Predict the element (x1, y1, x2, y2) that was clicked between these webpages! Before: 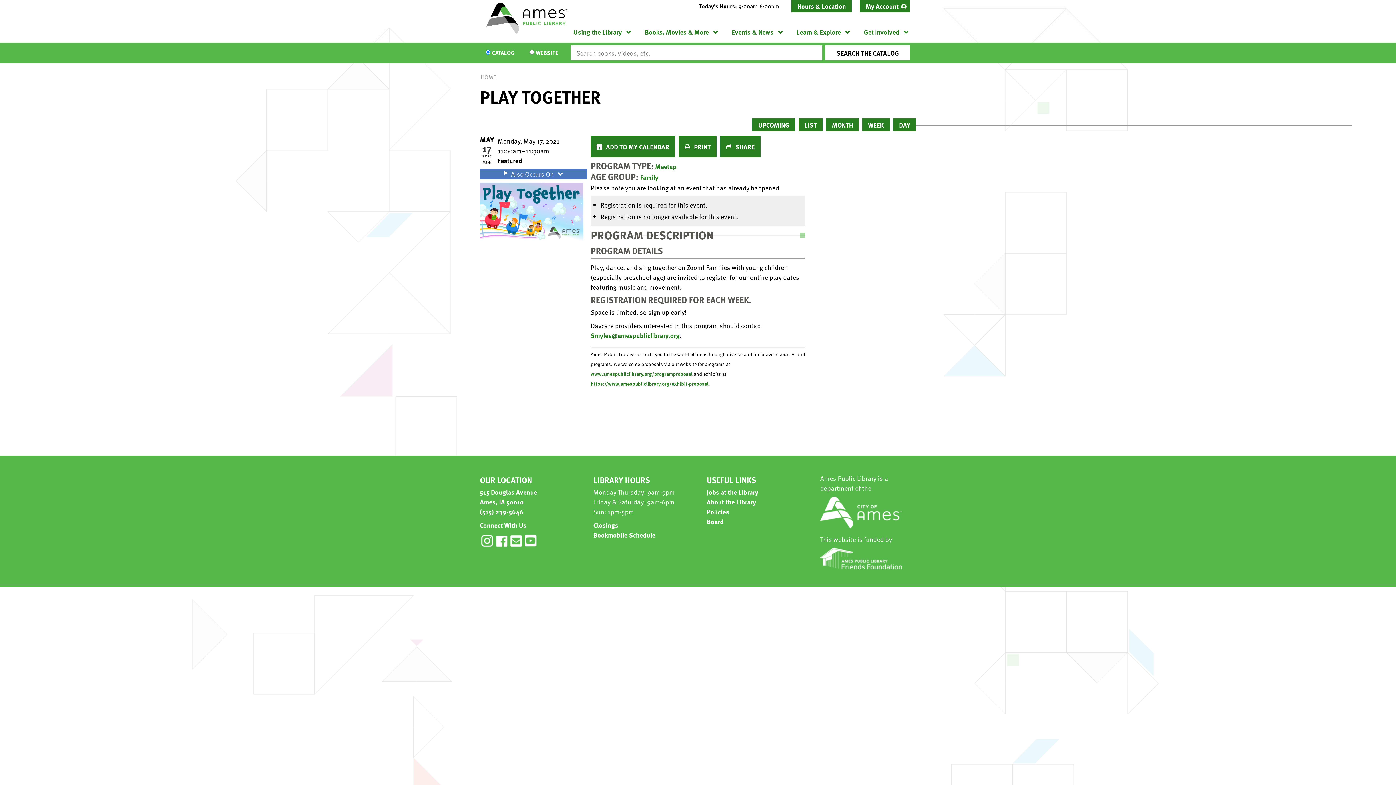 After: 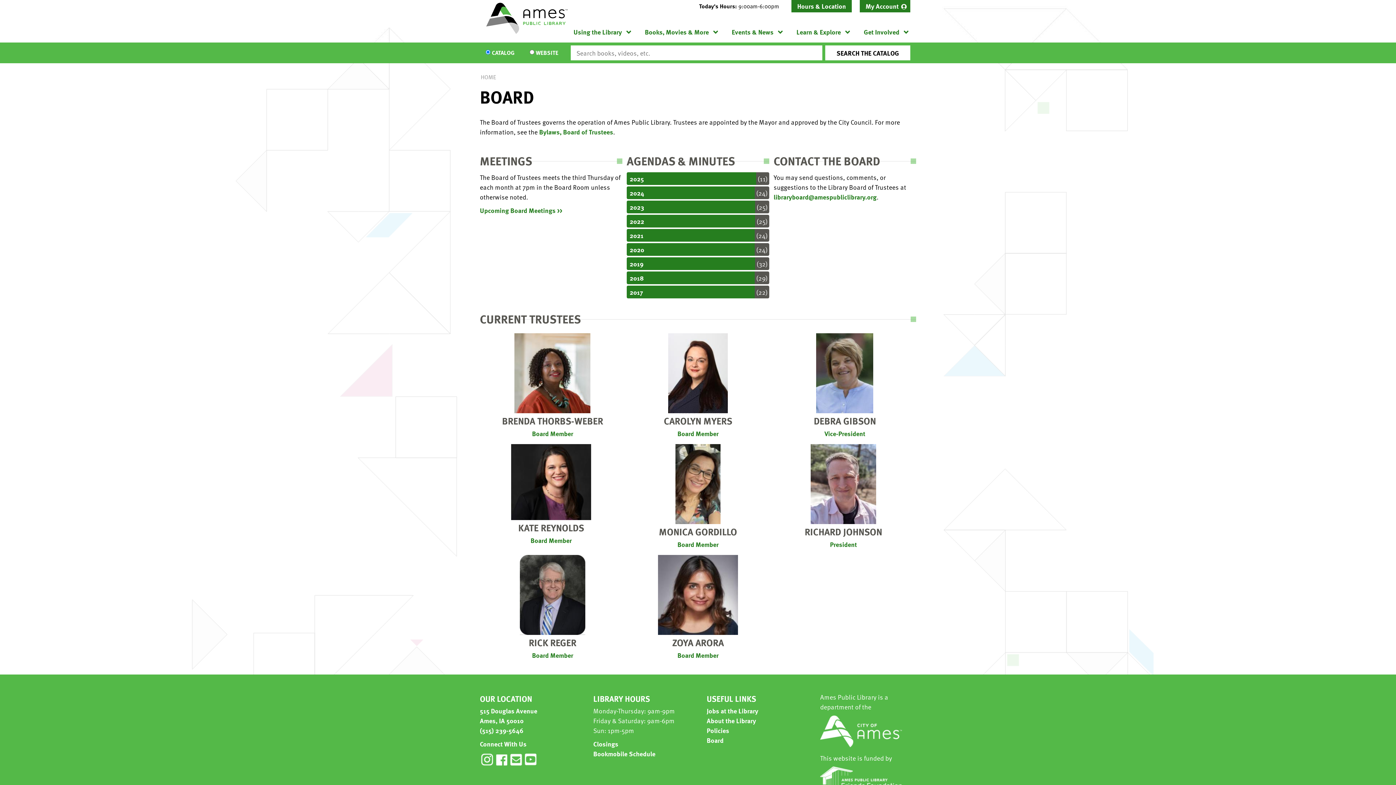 Action: label: Board bbox: (706, 516, 723, 526)